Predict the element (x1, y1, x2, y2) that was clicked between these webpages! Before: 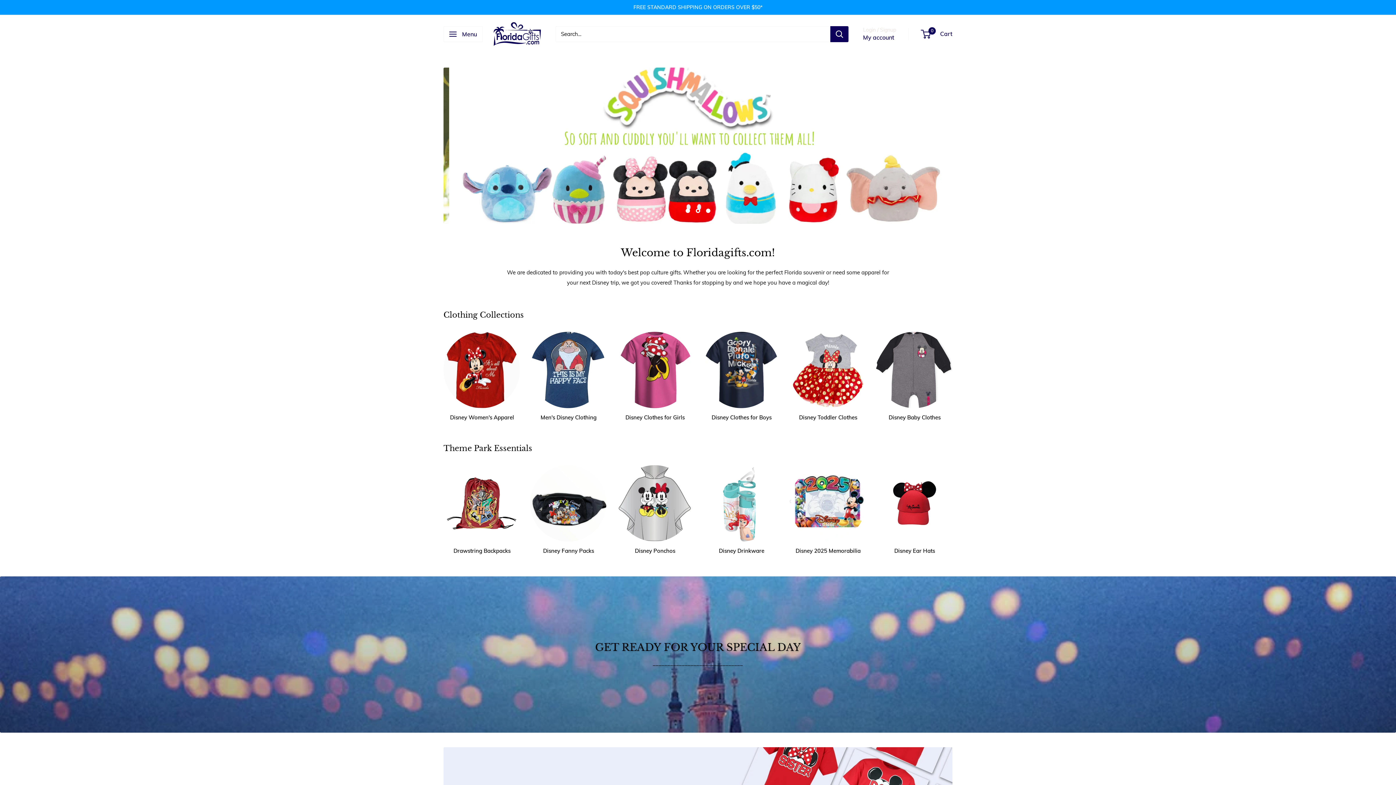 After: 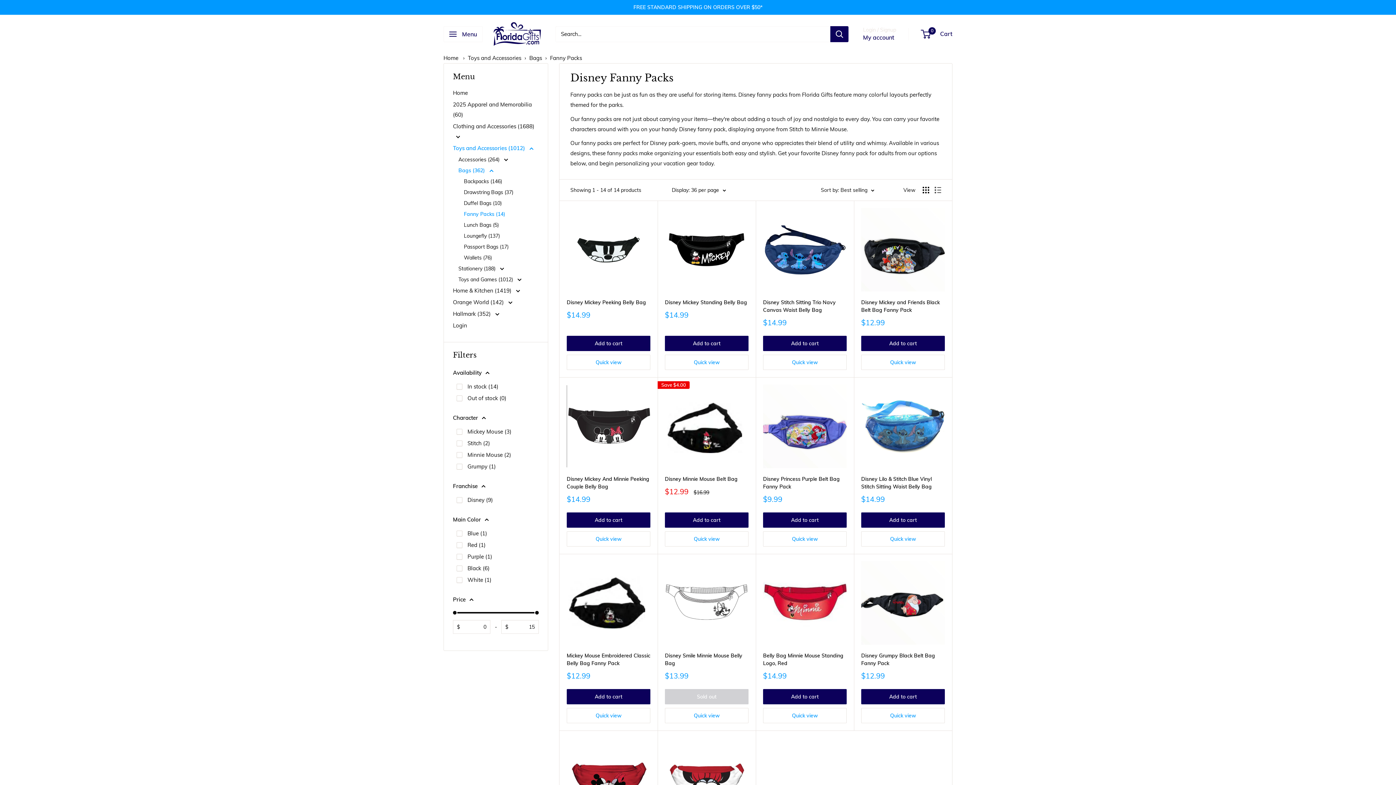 Action: bbox: (525, 465, 611, 554) label: Disney Fanny Packs 